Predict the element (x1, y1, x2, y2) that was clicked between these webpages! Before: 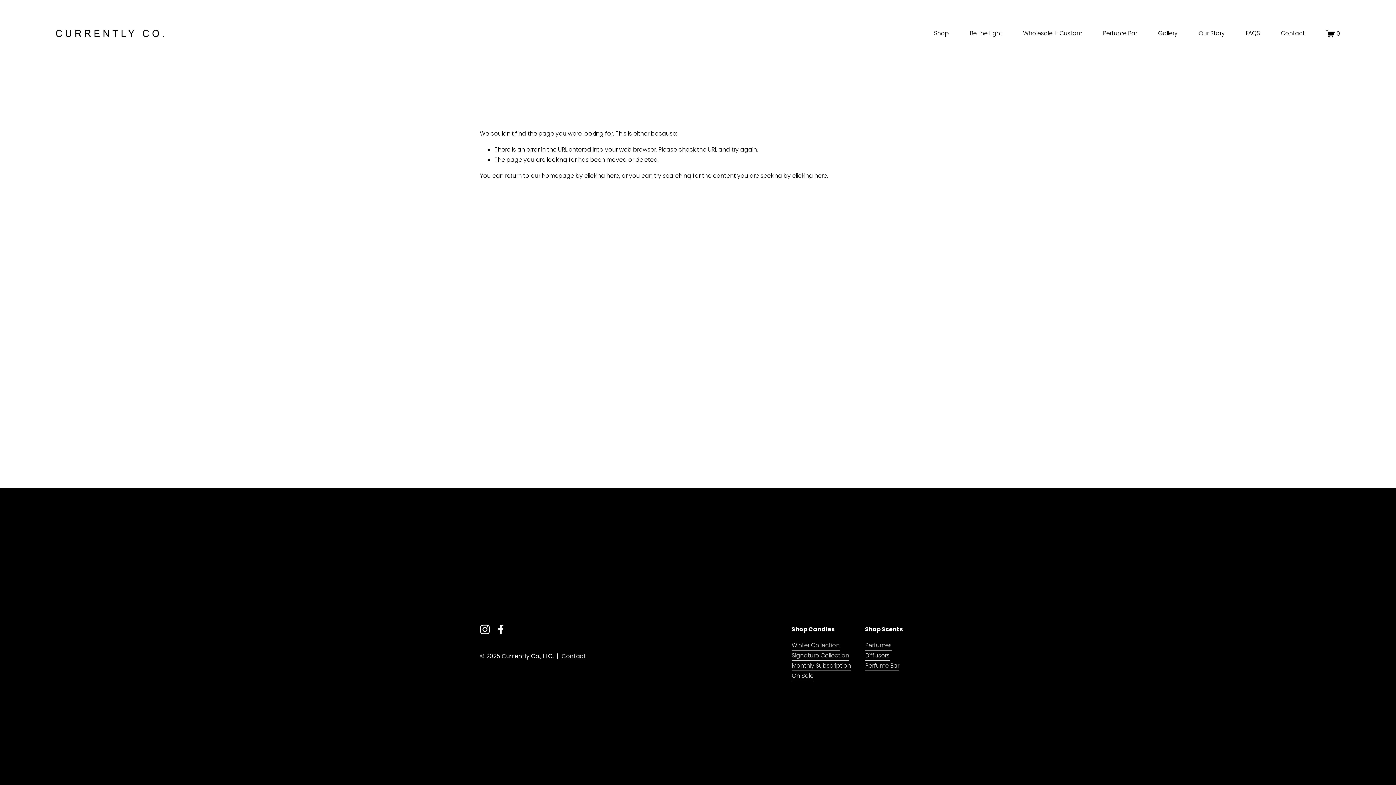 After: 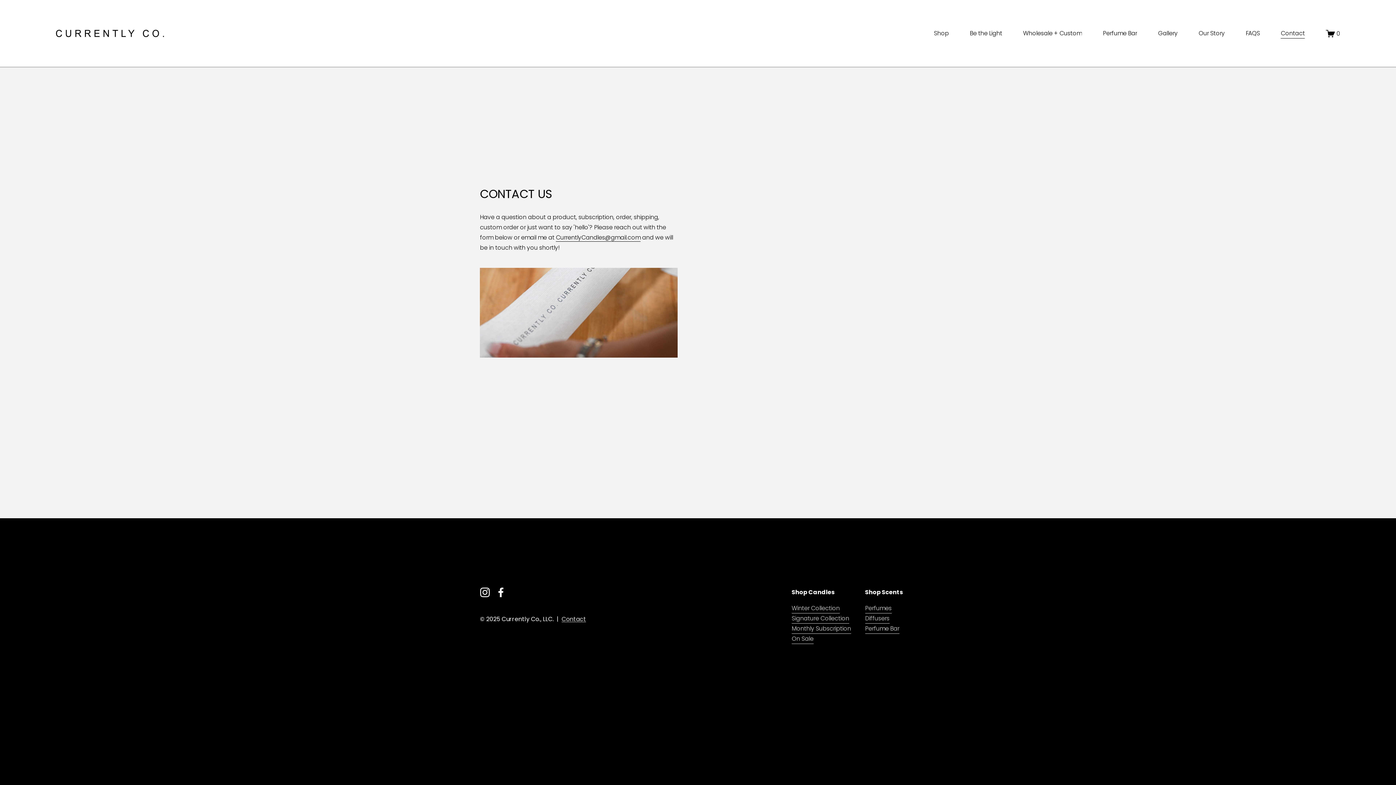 Action: bbox: (1281, 27, 1305, 39) label: Contact